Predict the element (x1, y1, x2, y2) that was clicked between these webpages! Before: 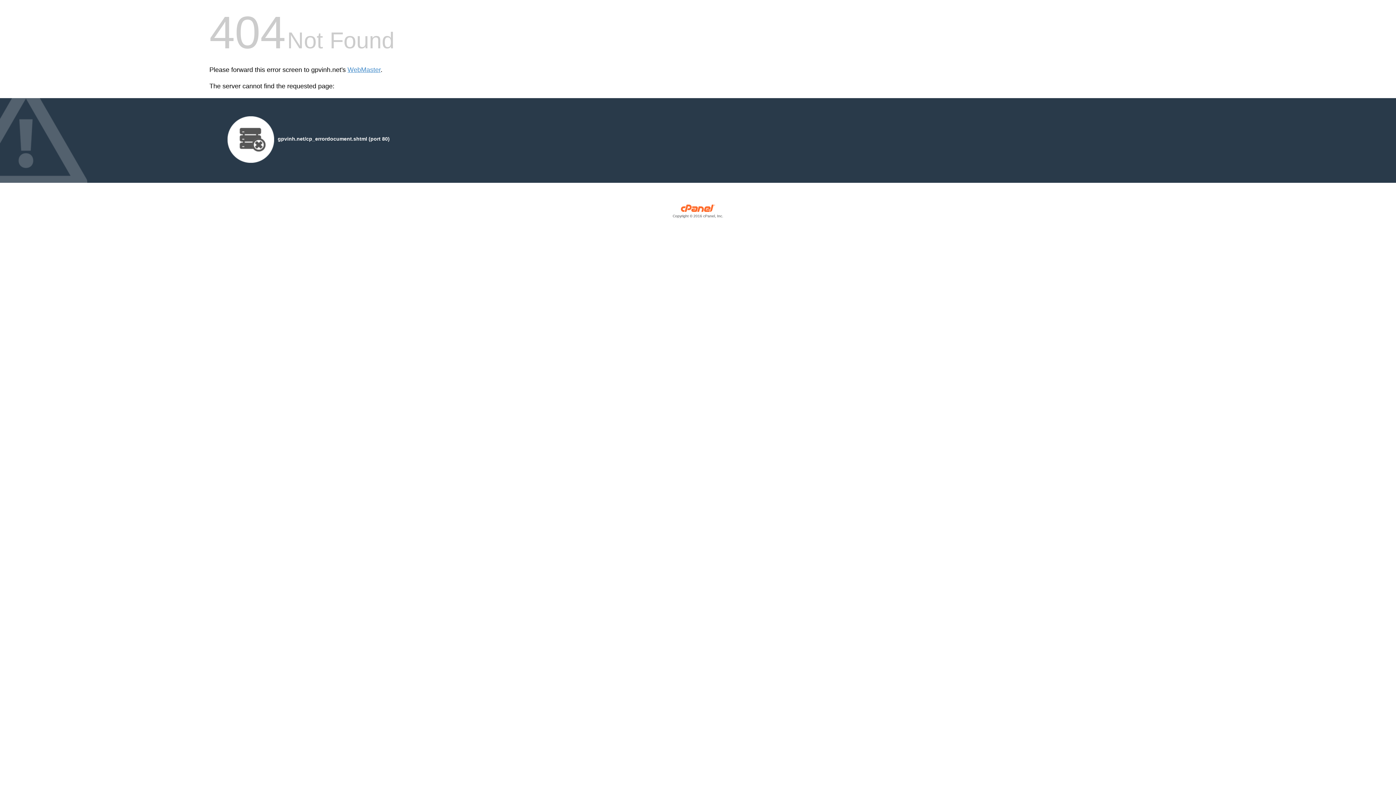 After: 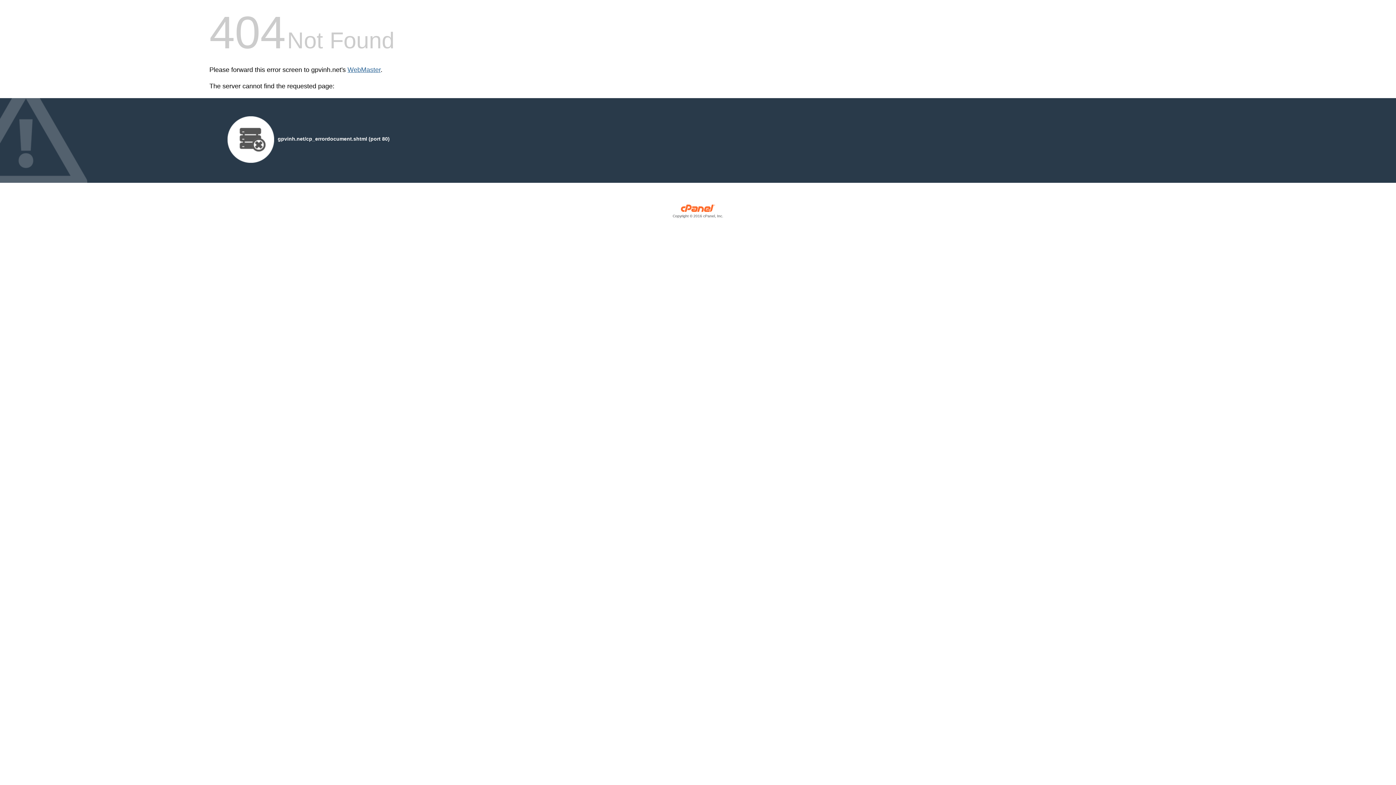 Action: label: WebMaster bbox: (347, 66, 380, 73)